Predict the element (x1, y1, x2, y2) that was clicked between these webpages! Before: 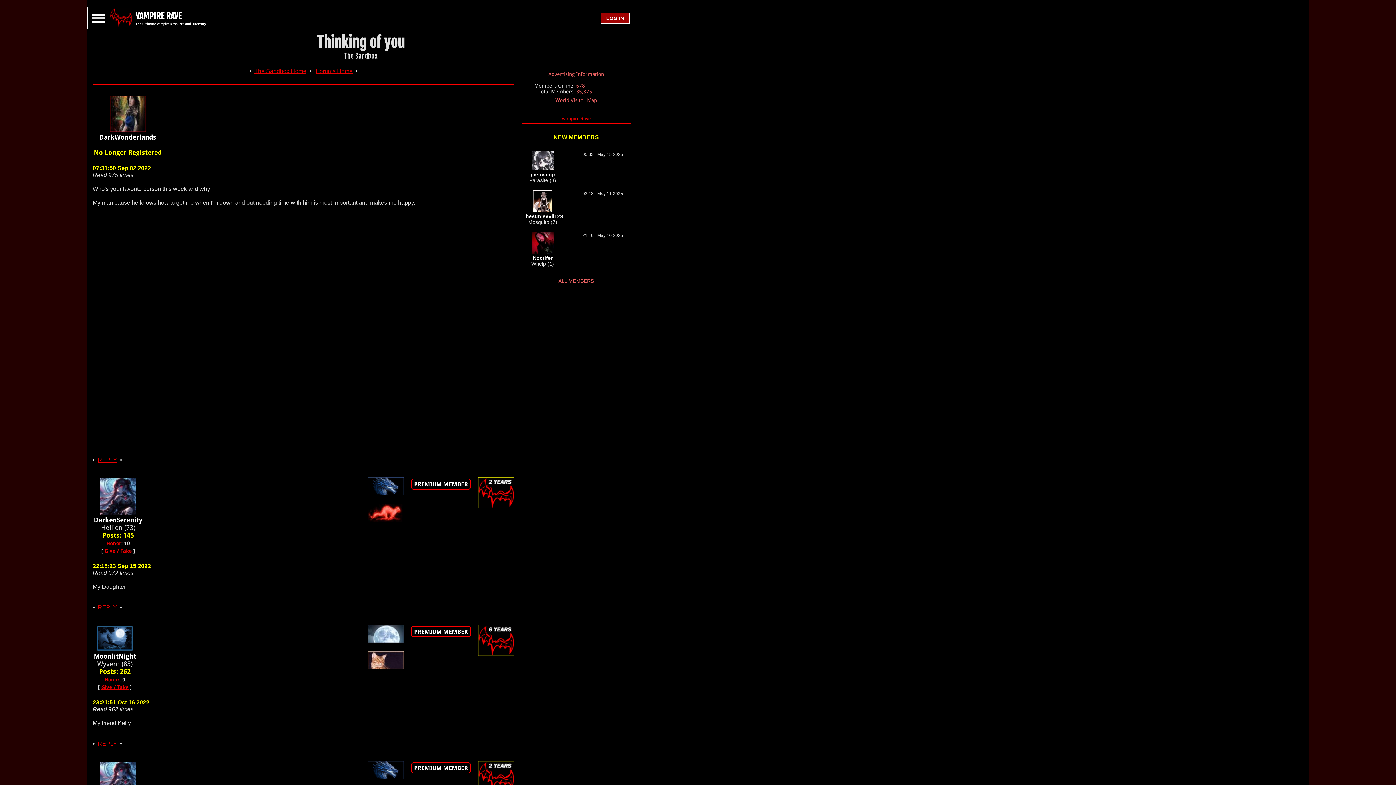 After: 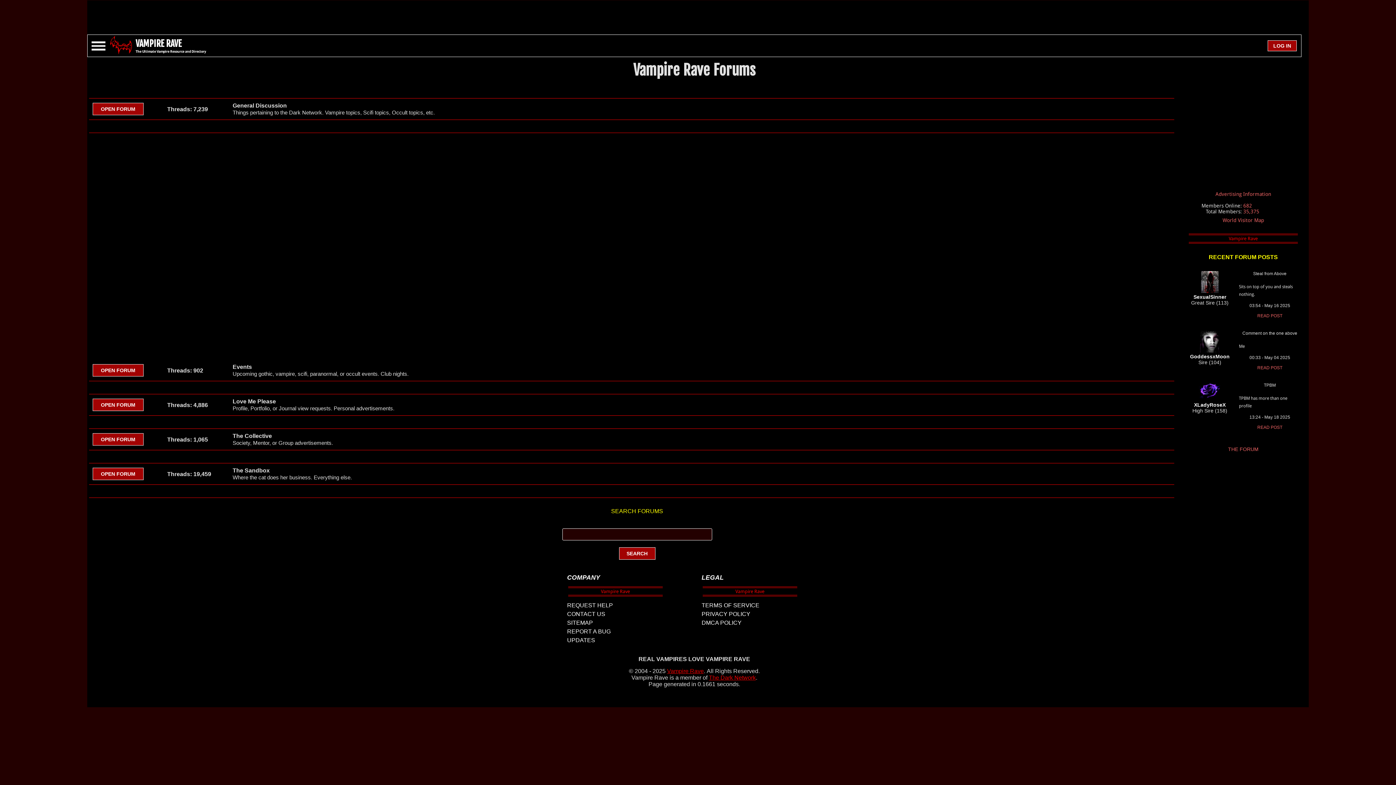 Action: bbox: (316, 68, 352, 74) label: Forums Home